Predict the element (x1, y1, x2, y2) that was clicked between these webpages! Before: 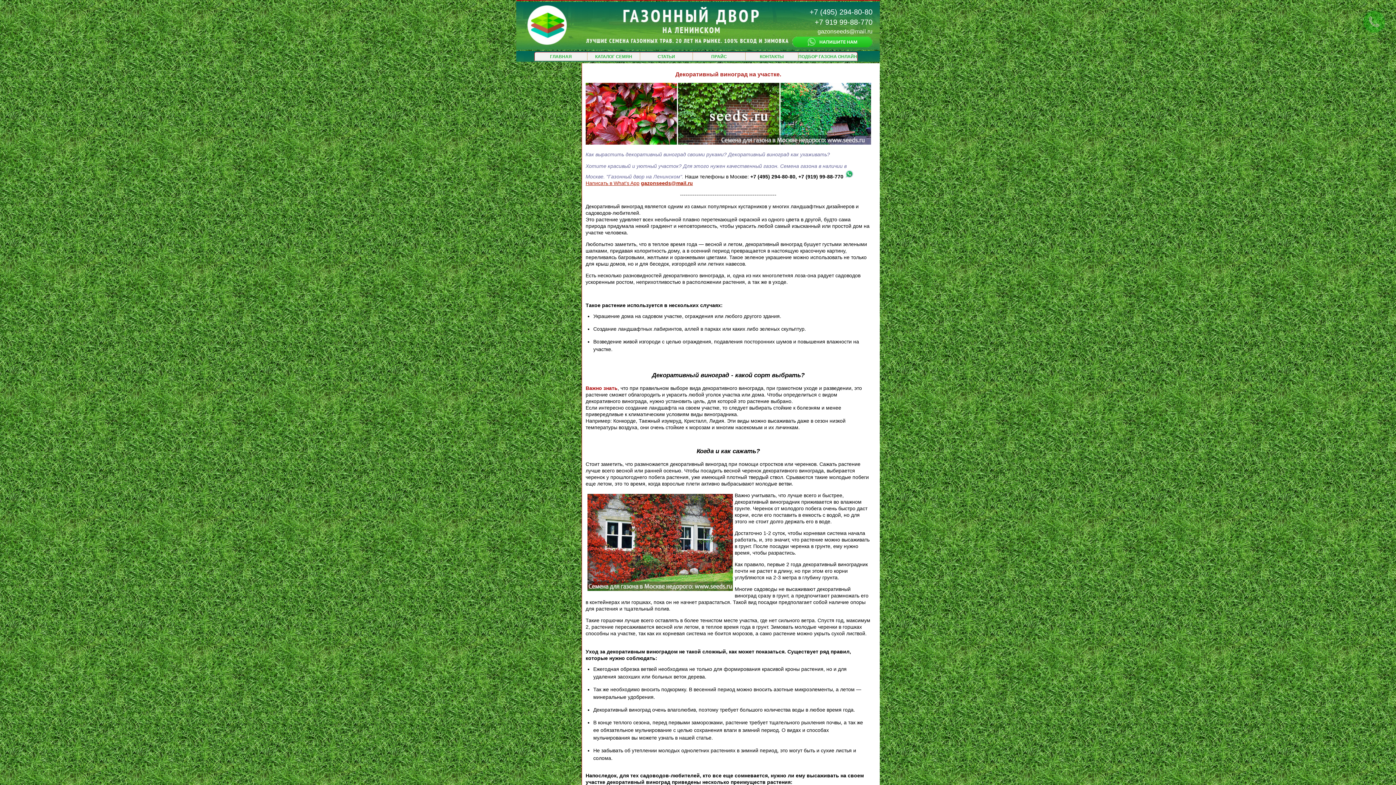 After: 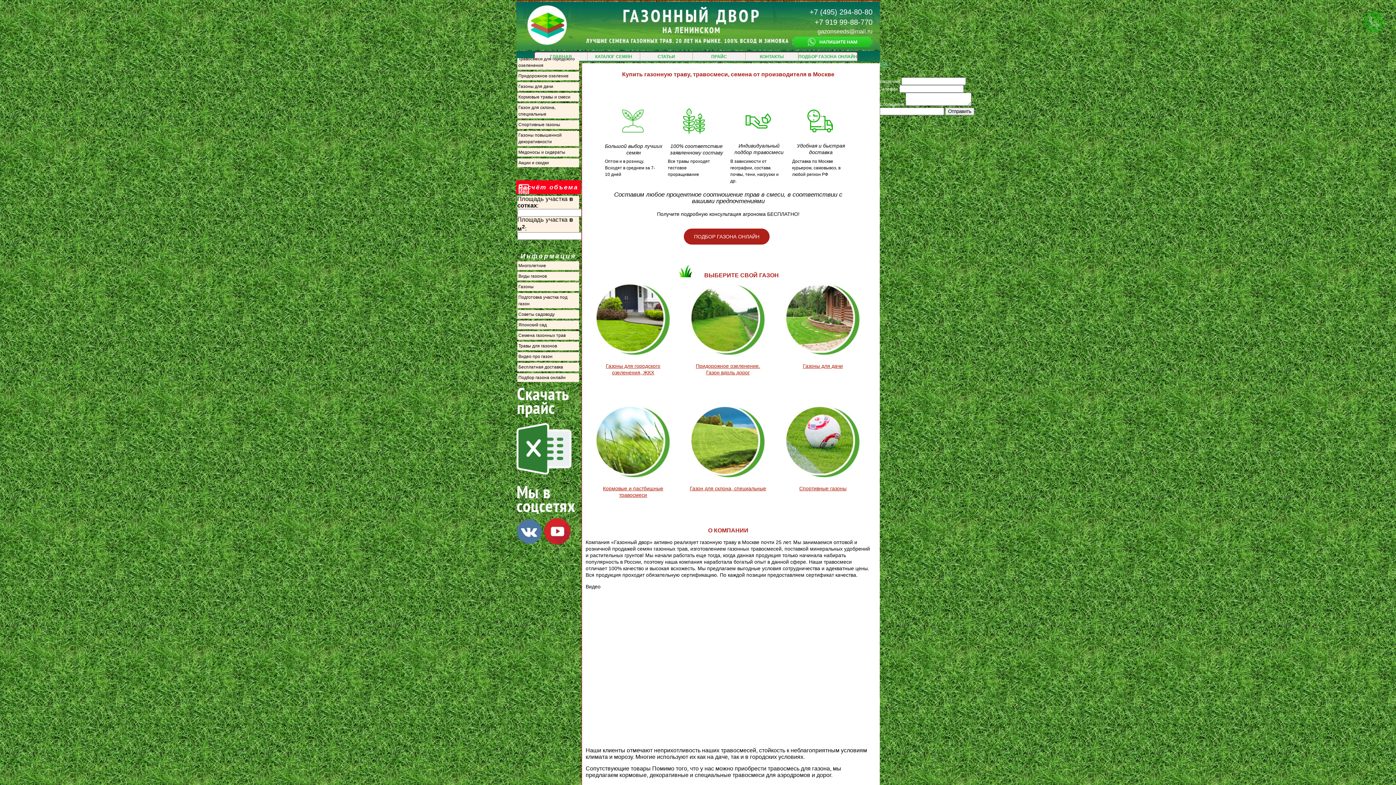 Action: bbox: (534, 52, 587, 61) label: ГЛАВНАЯ